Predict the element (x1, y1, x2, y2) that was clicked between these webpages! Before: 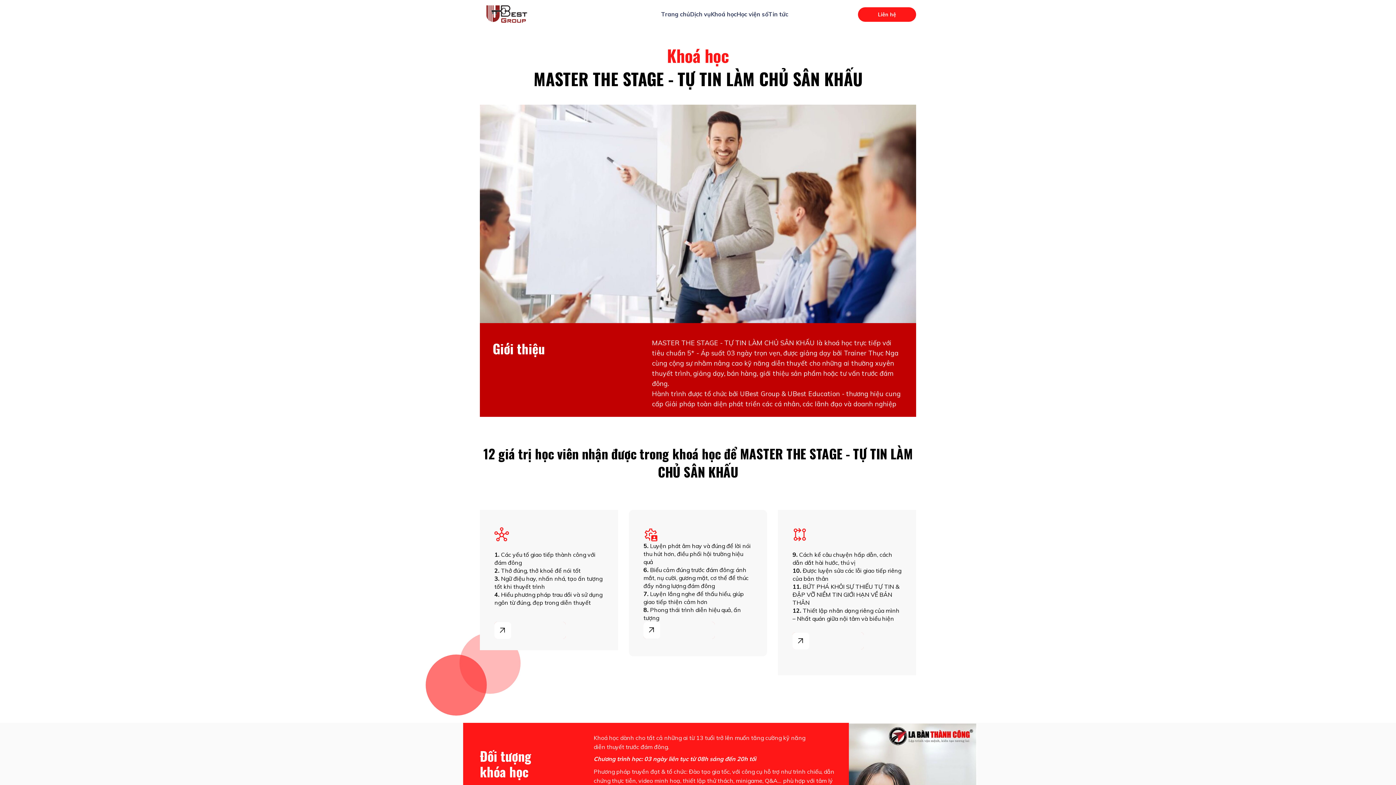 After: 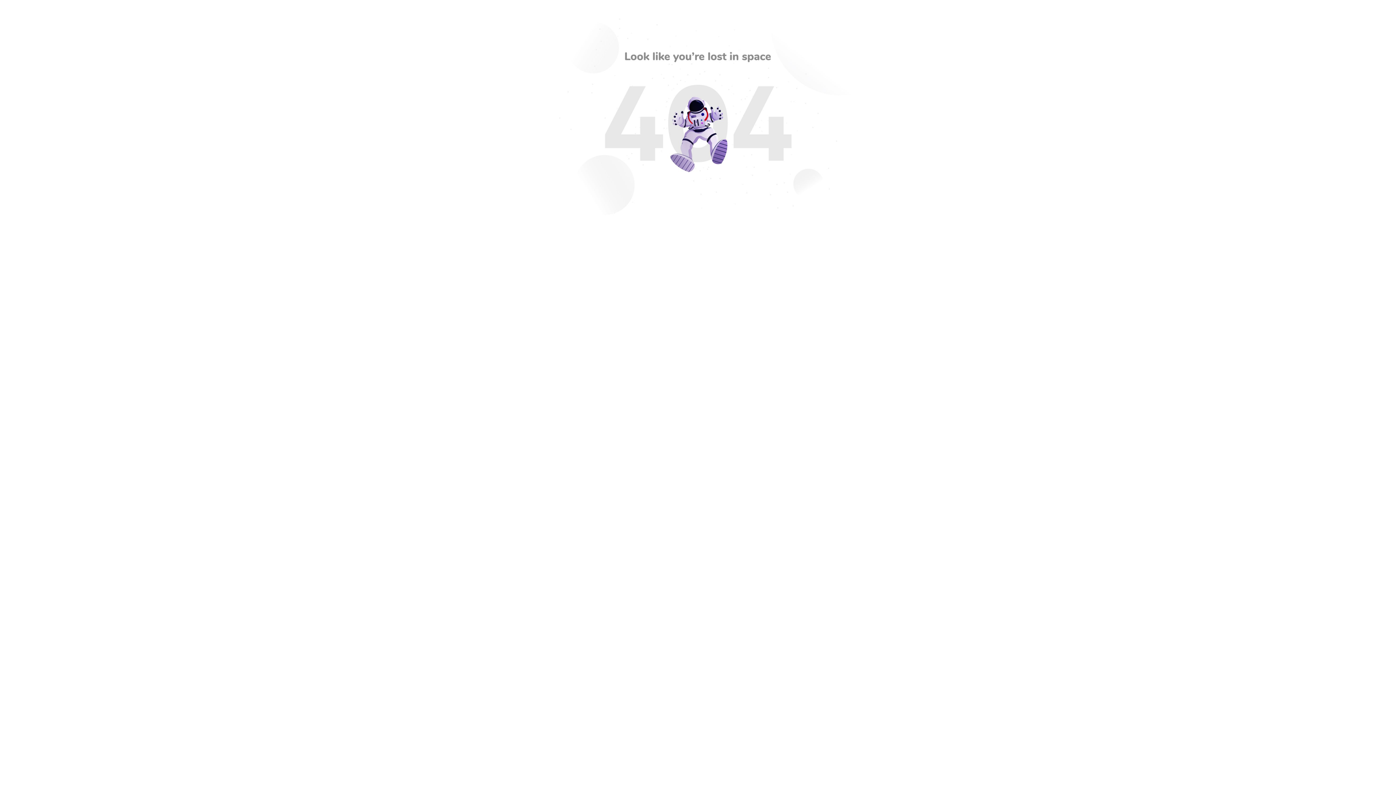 Action: bbox: (494, 622, 511, 639)